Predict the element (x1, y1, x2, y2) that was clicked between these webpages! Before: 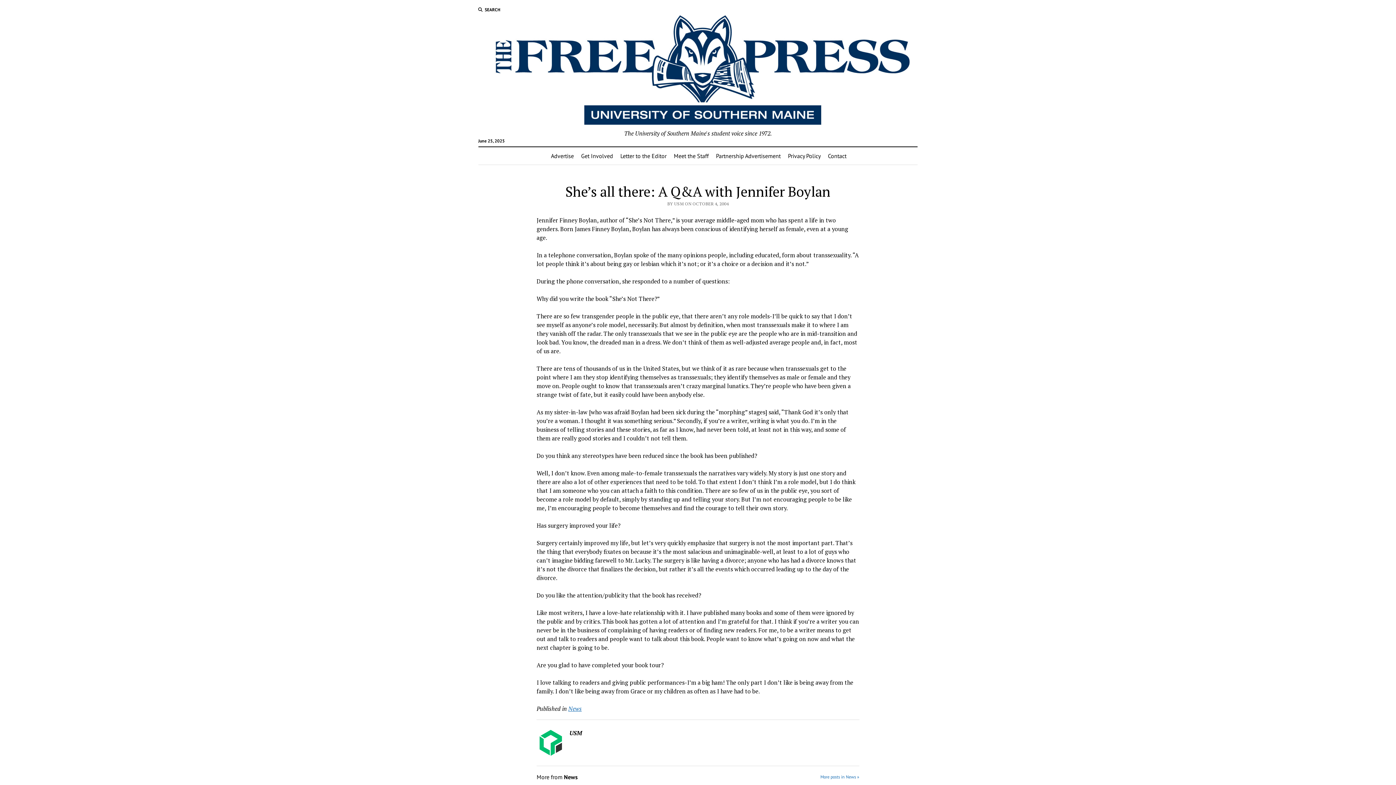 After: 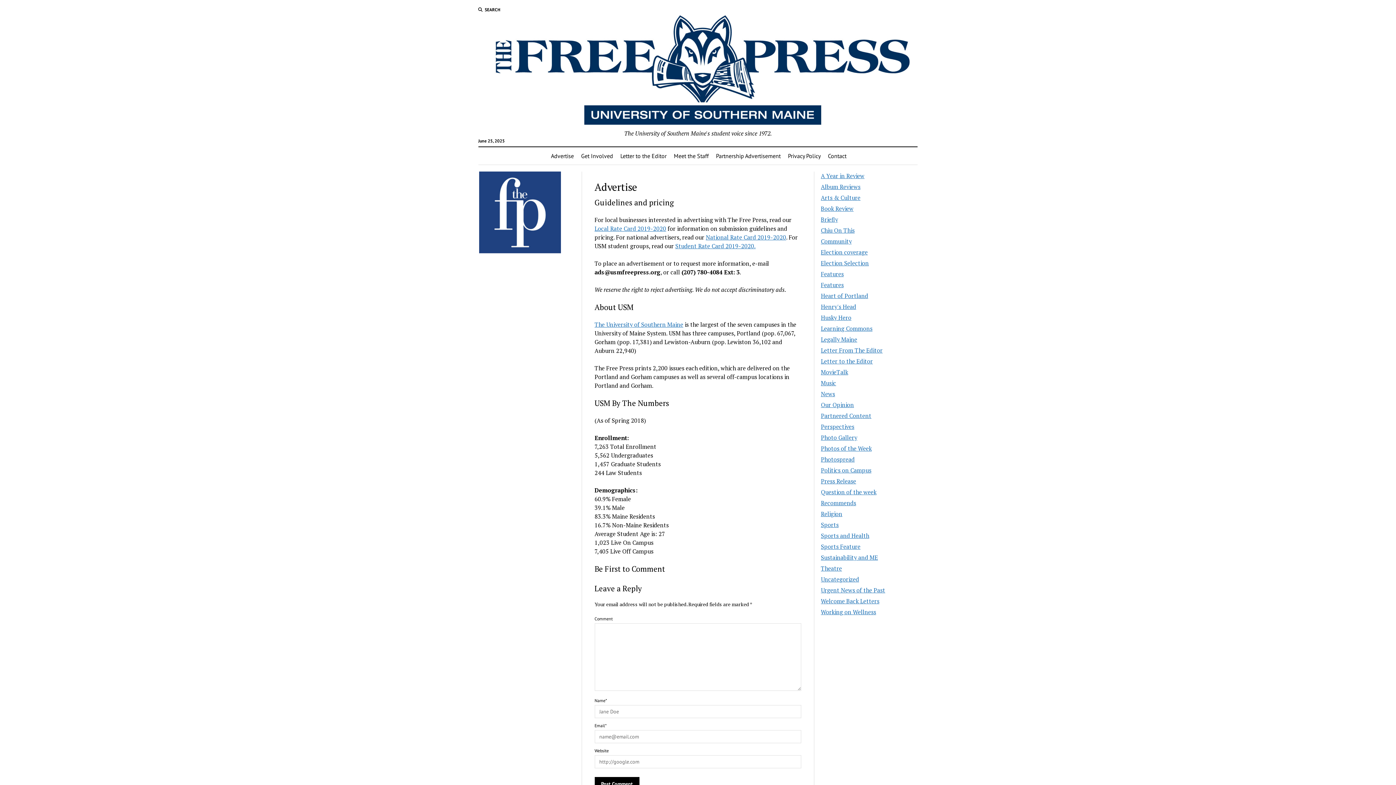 Action: bbox: (546, 147, 578, 164) label: Advertise